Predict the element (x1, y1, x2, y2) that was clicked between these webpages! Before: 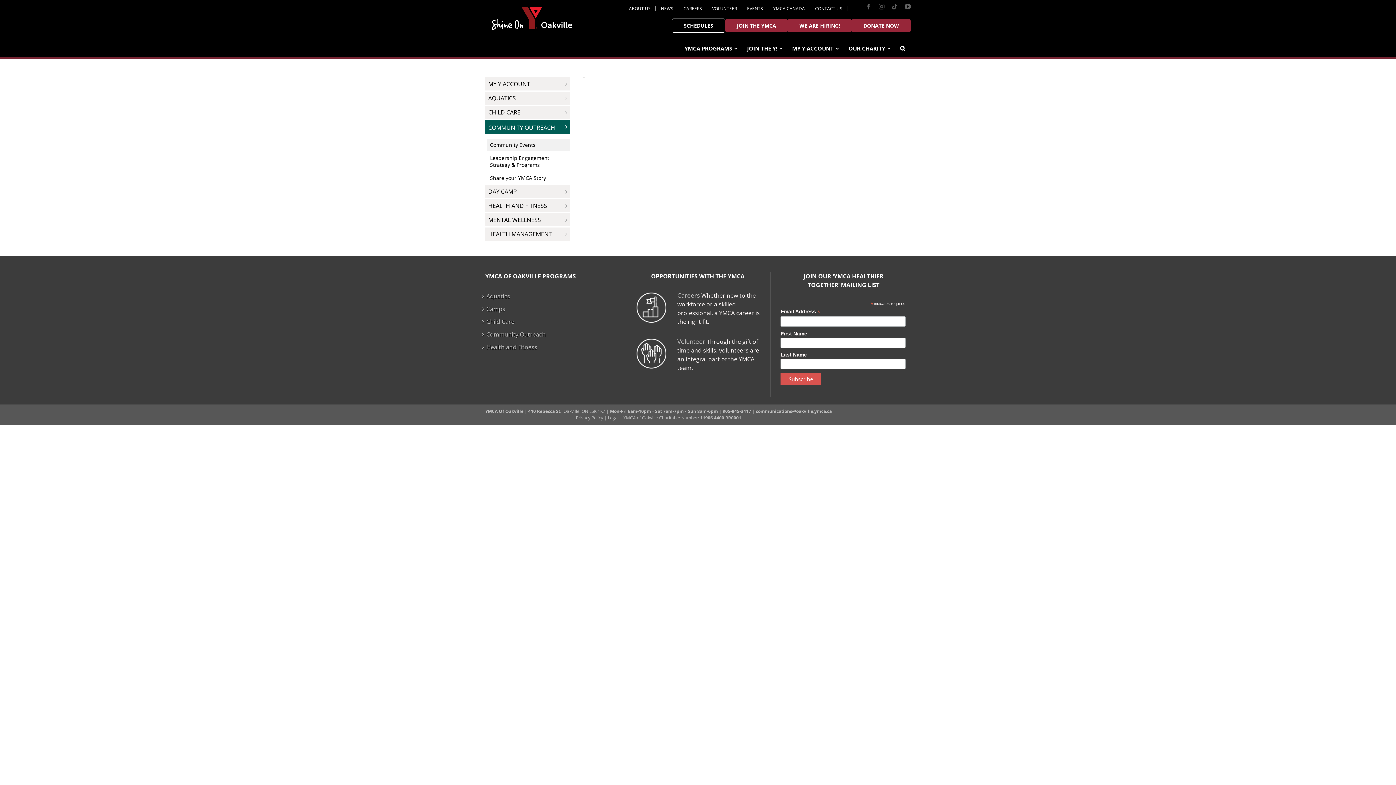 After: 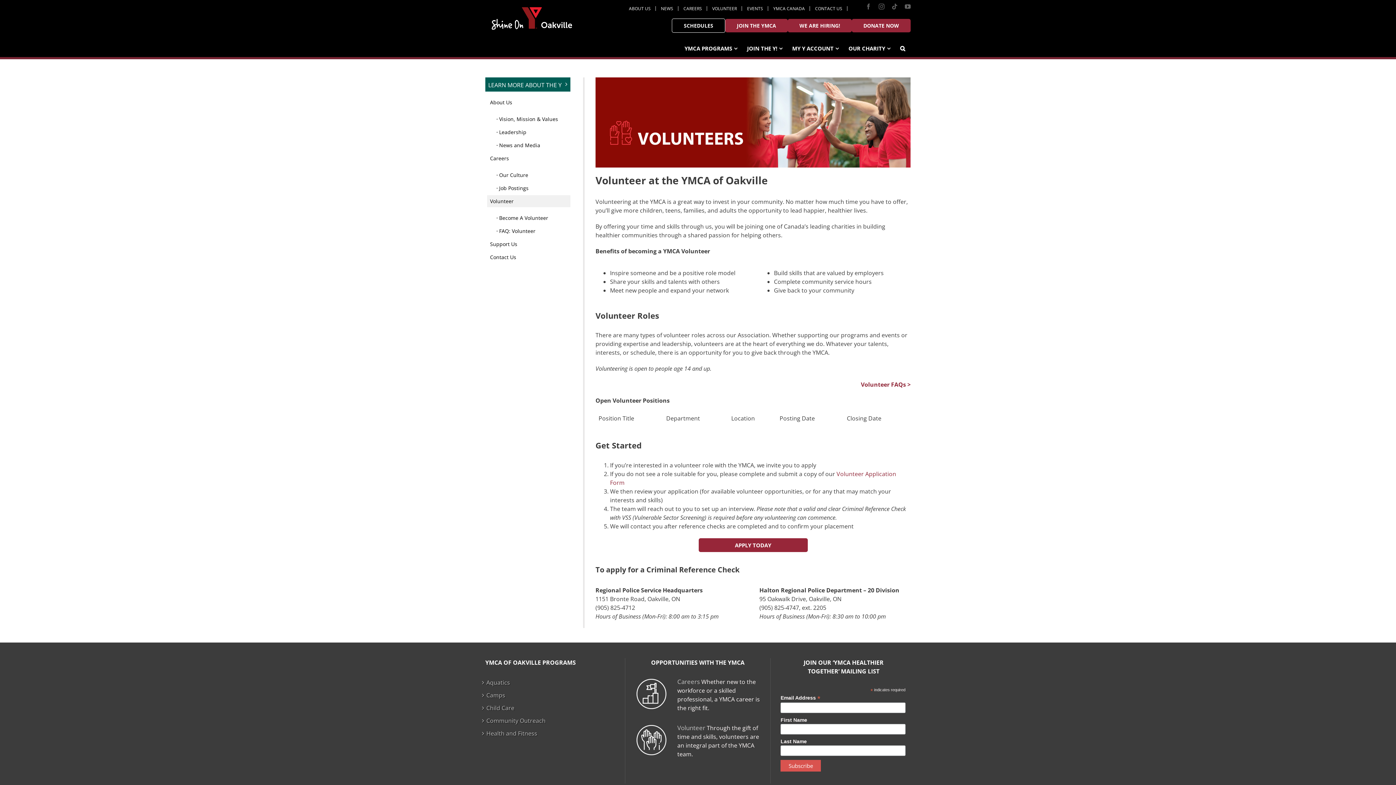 Action: label: VOLUNTEER bbox: (707, 6, 742, 10)